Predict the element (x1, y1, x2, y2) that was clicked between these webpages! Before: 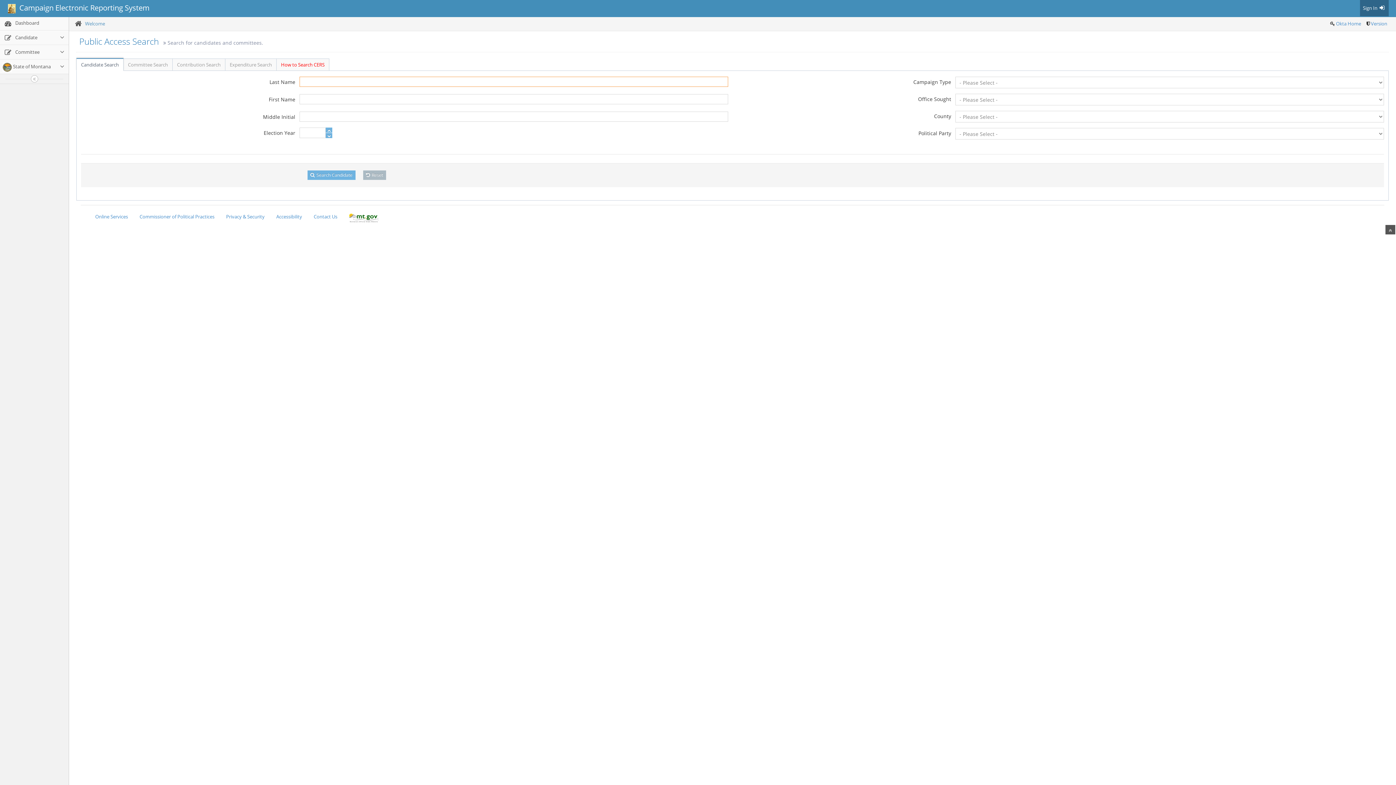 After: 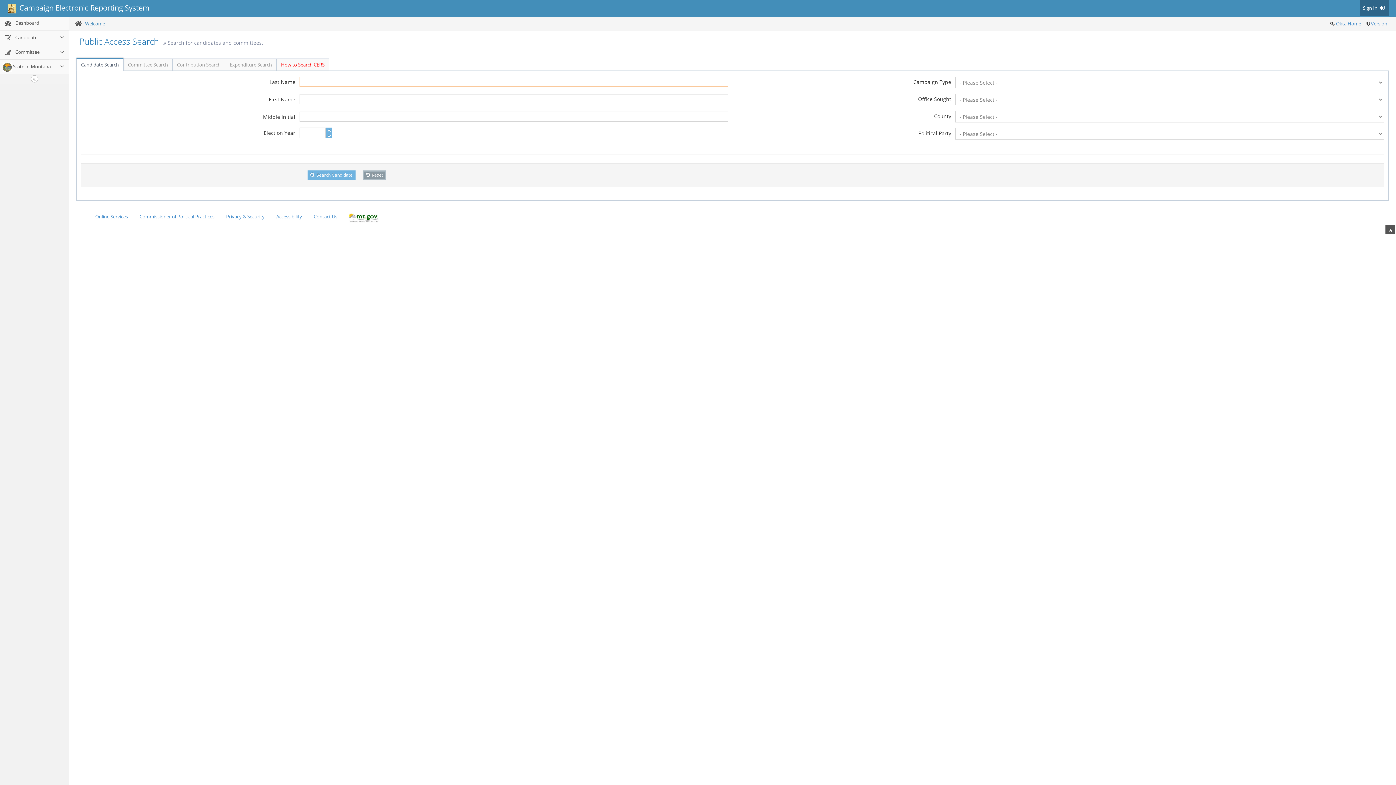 Action: label:  Reset bbox: (363, 170, 386, 180)